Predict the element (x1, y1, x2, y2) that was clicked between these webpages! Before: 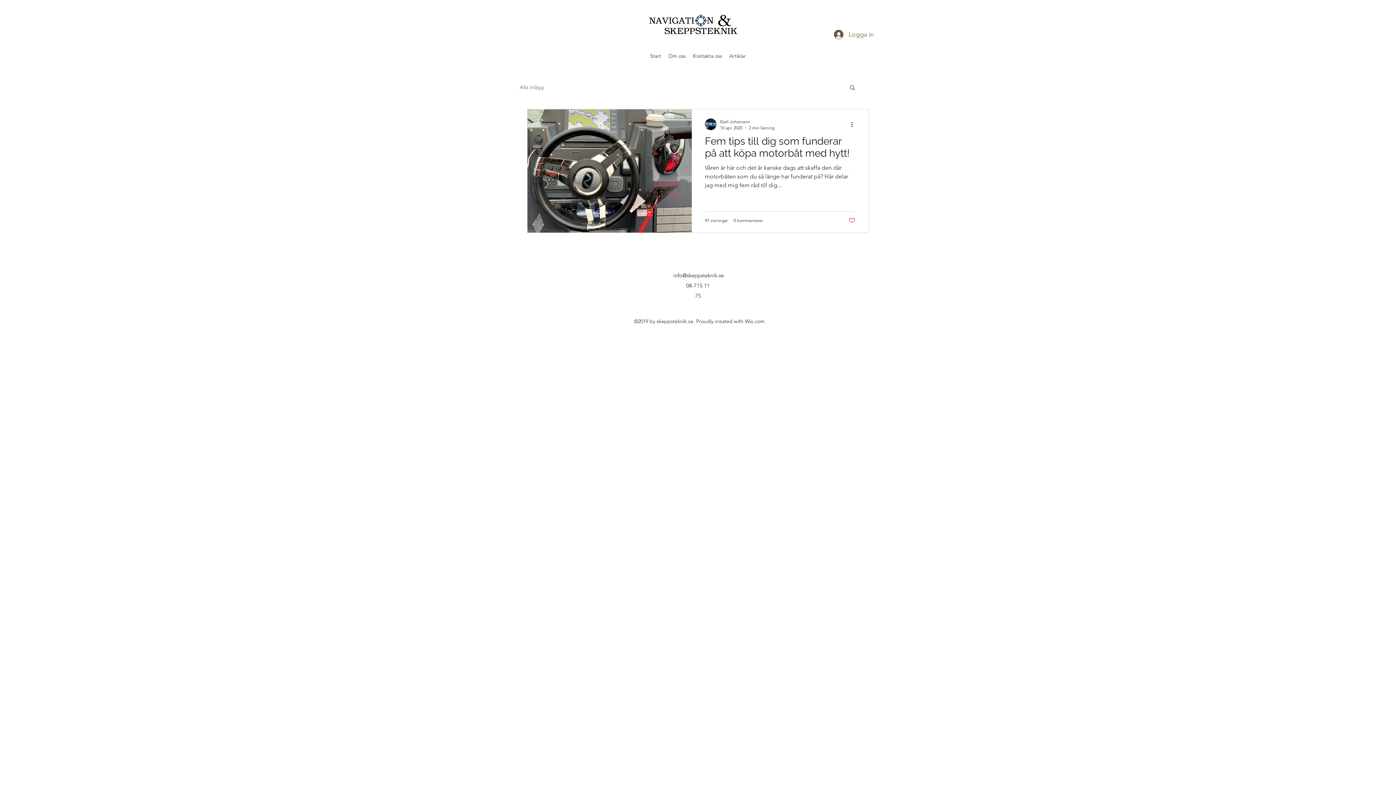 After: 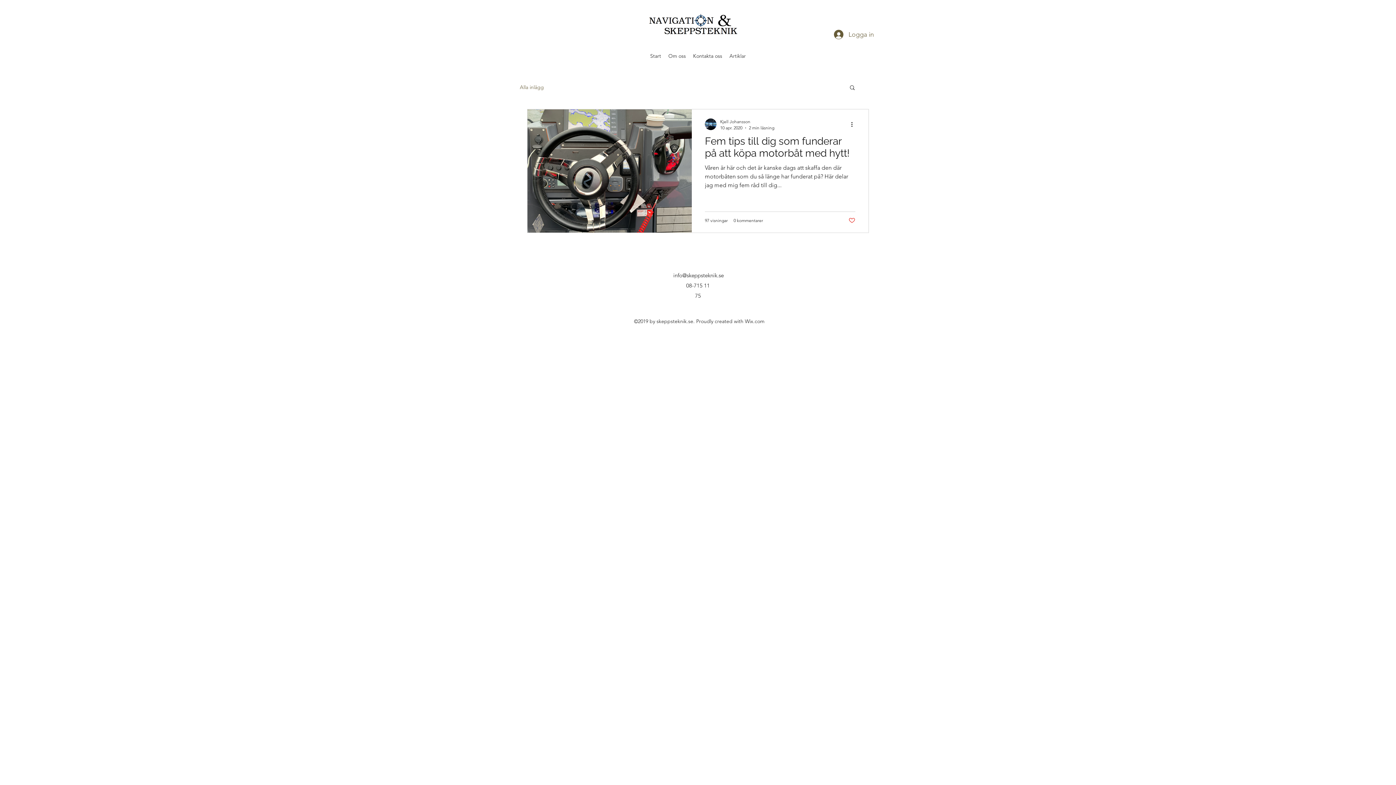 Action: bbox: (848, 217, 855, 224) label: Like post